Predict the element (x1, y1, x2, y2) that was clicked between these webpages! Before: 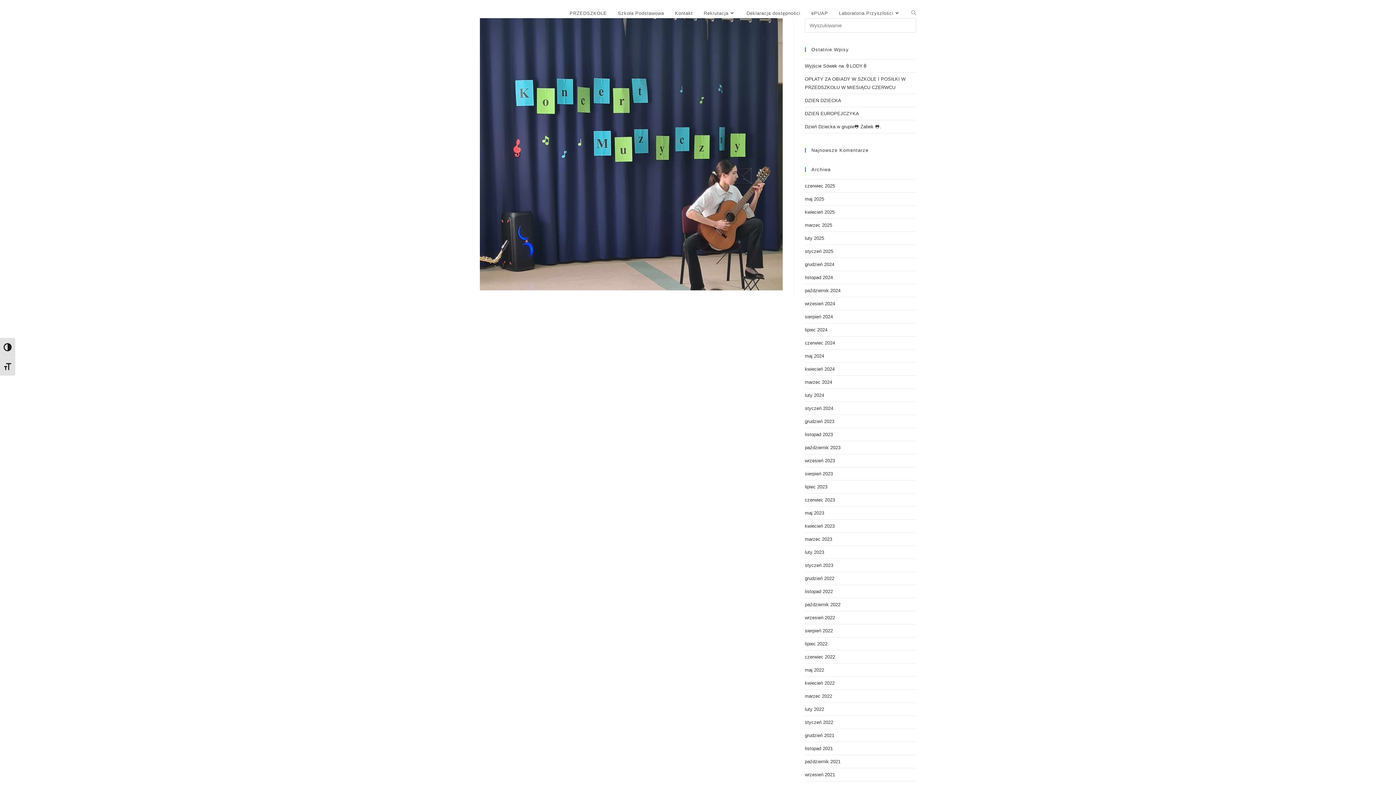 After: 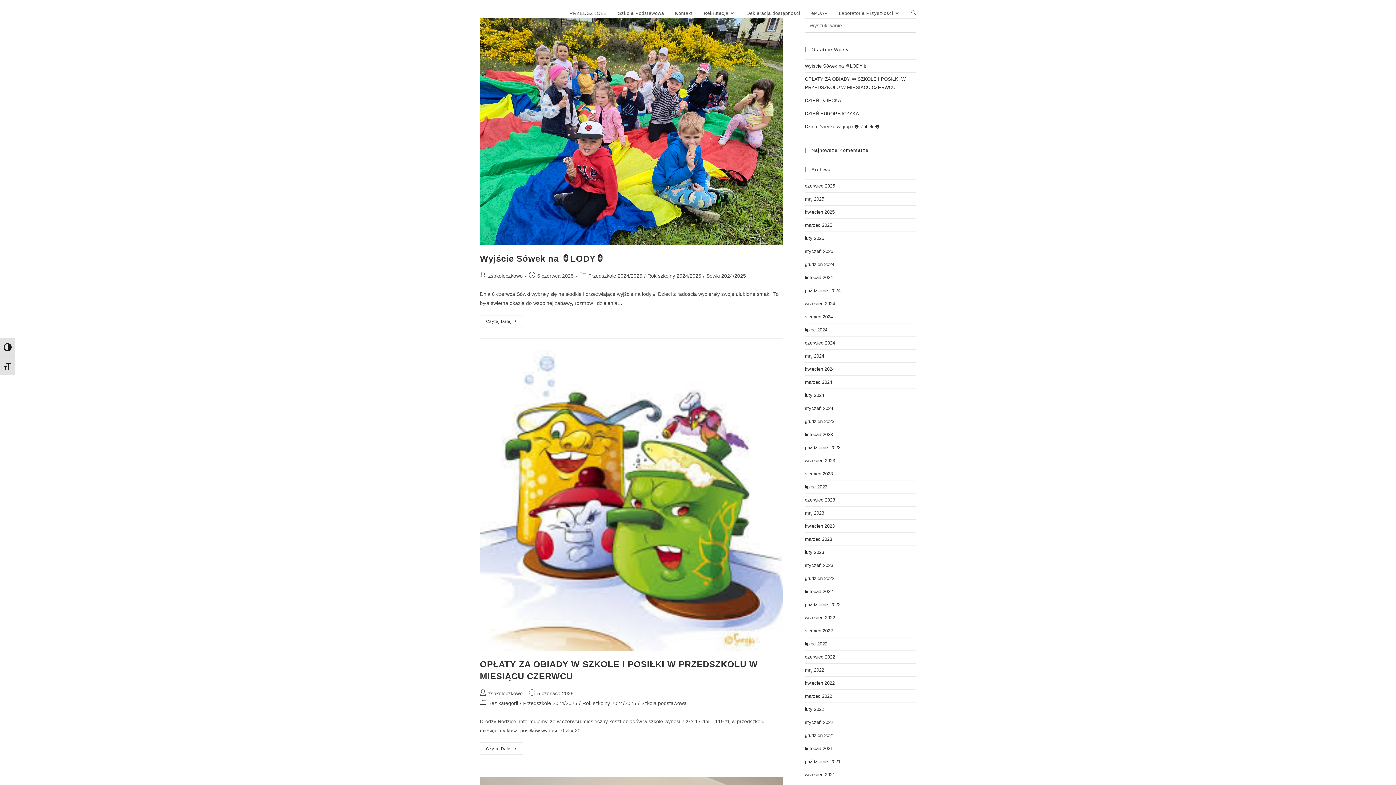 Action: label: czerwiec 2025 bbox: (805, 183, 835, 188)